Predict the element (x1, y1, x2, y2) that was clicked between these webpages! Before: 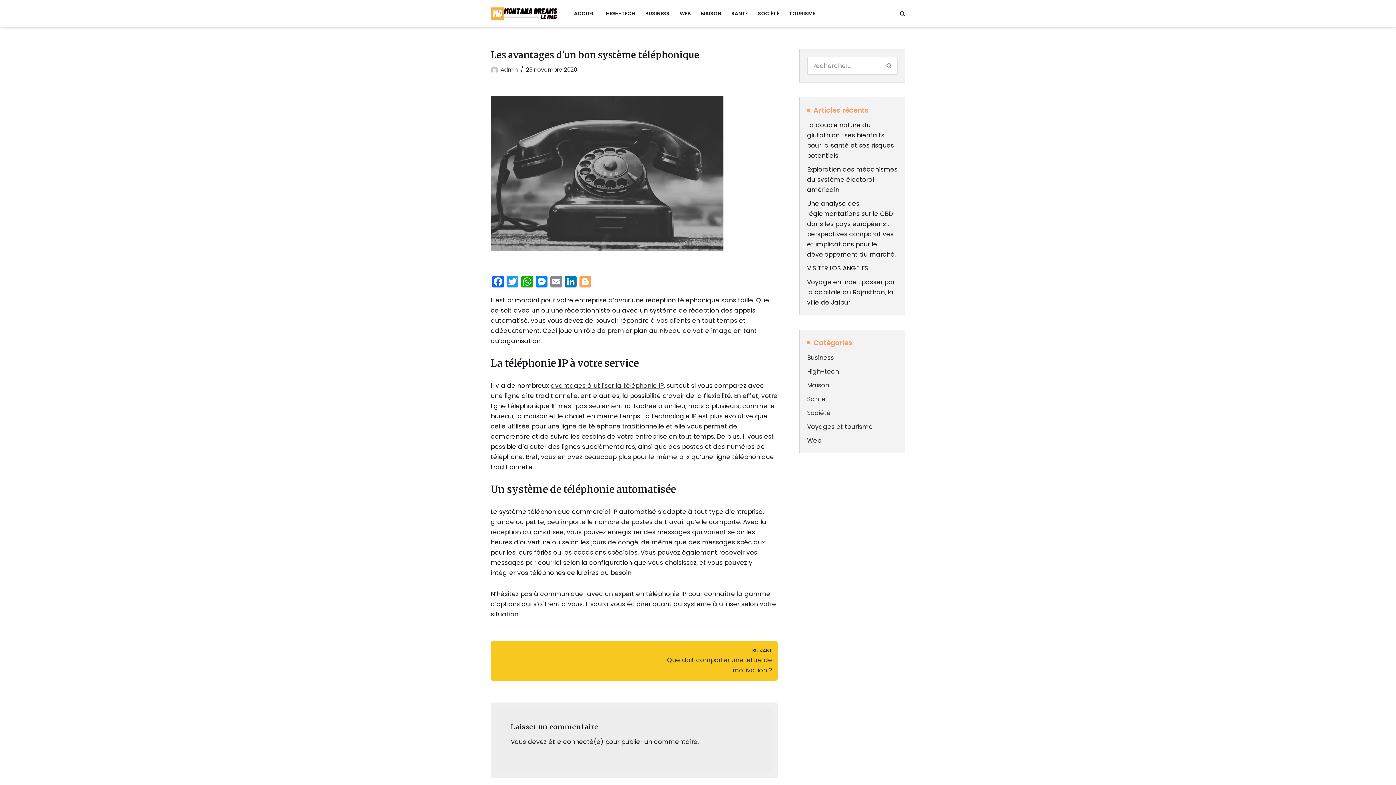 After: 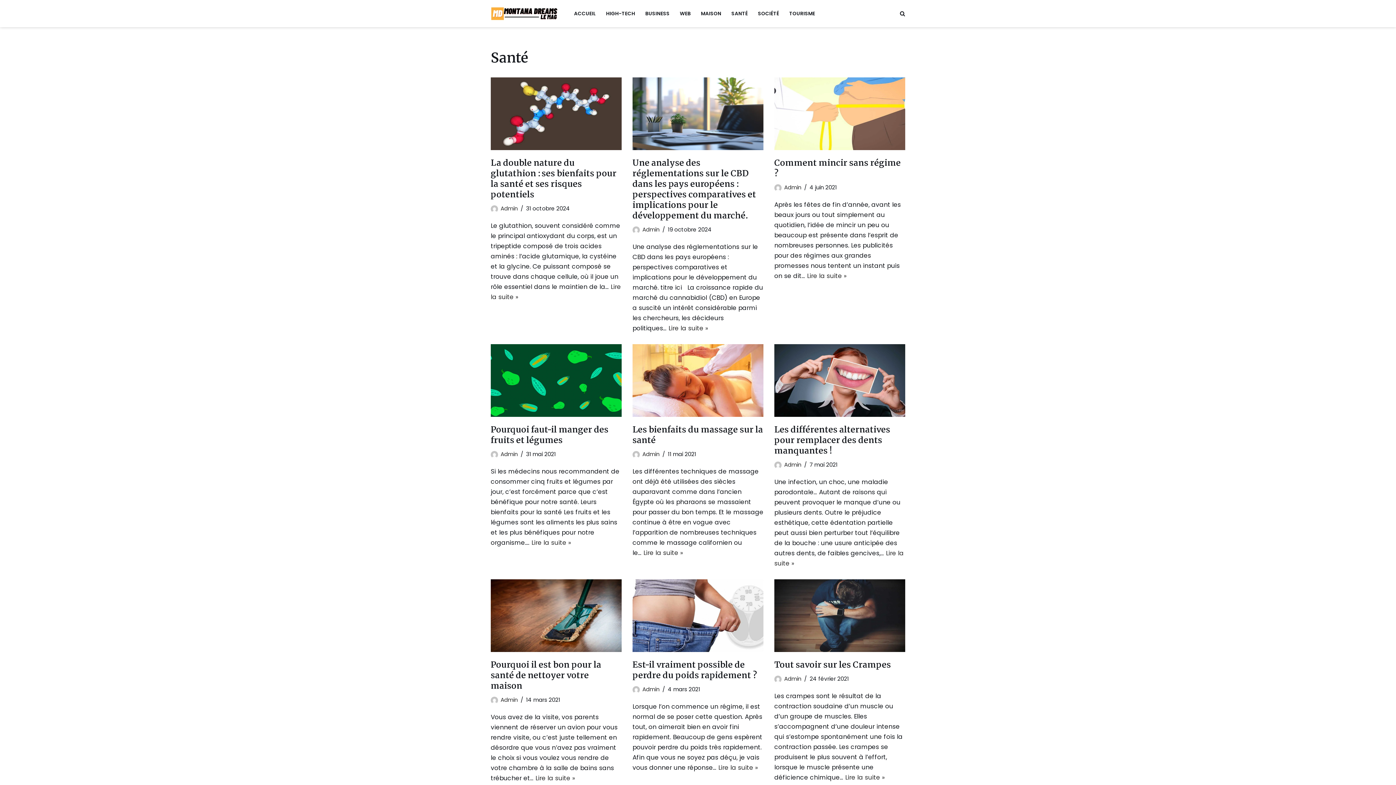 Action: bbox: (731, 9, 748, 18) label: SANTÉ